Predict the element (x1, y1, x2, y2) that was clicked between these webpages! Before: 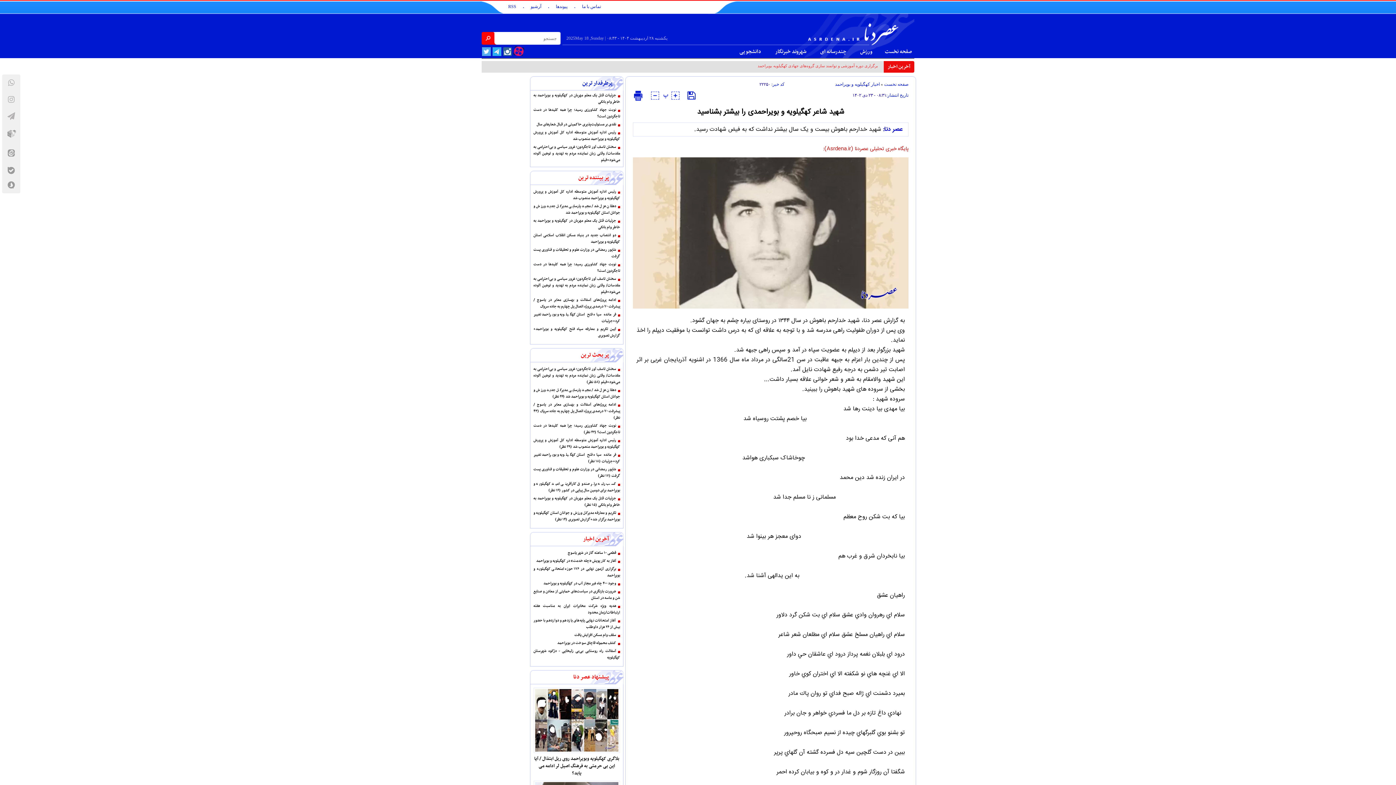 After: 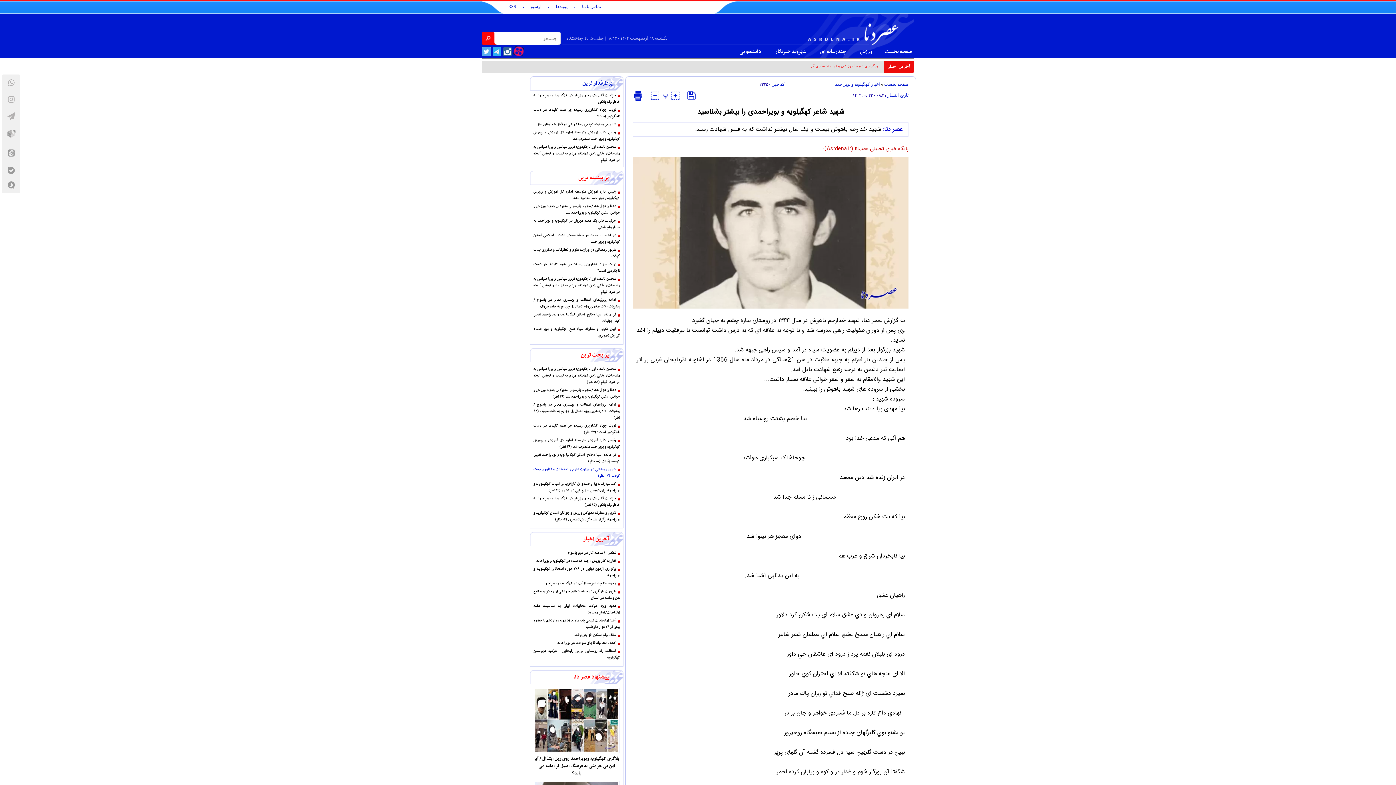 Action: bbox: (533, 466, 620, 479) label: شاپور رمضانی در وزارت علوم و تحقیقات و فناوری پست گرفت  (۱۷ نظر)